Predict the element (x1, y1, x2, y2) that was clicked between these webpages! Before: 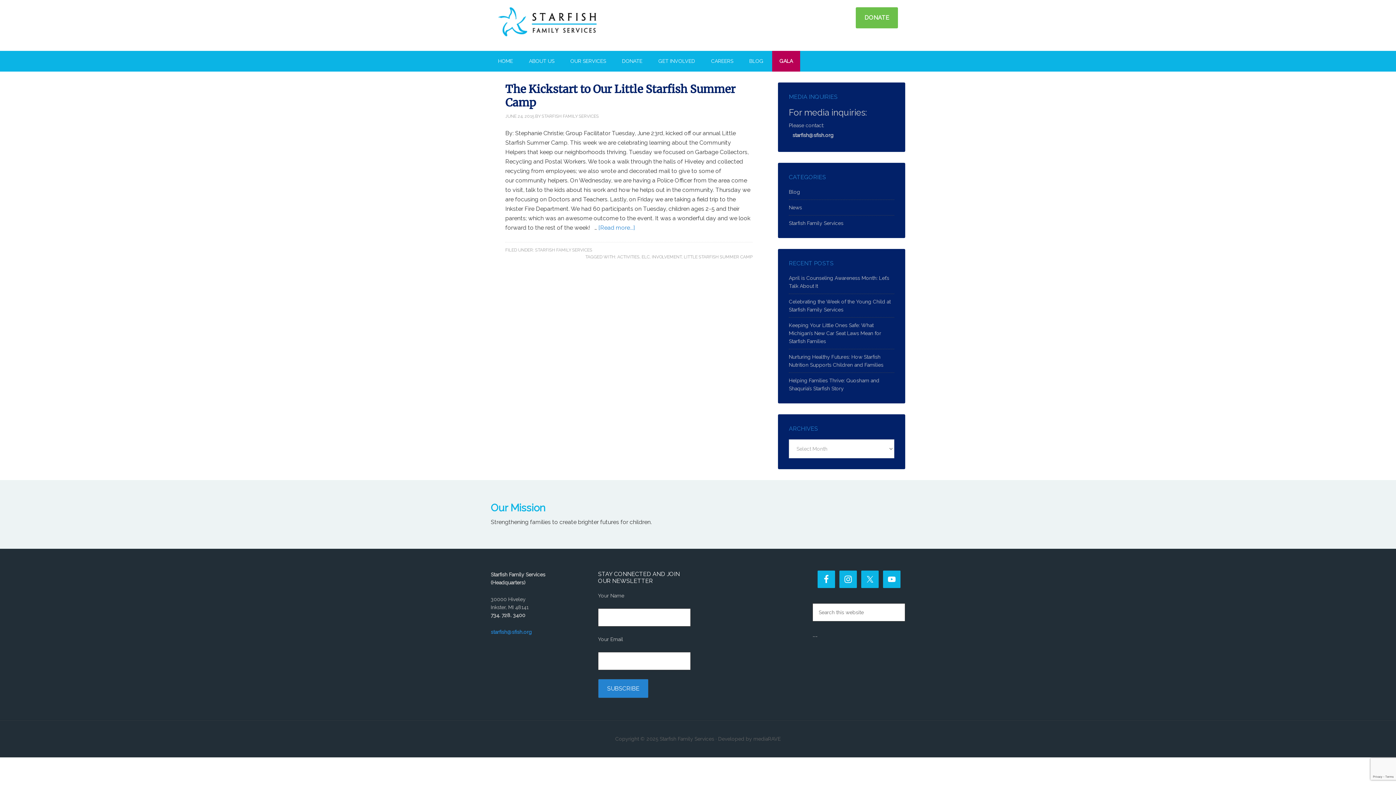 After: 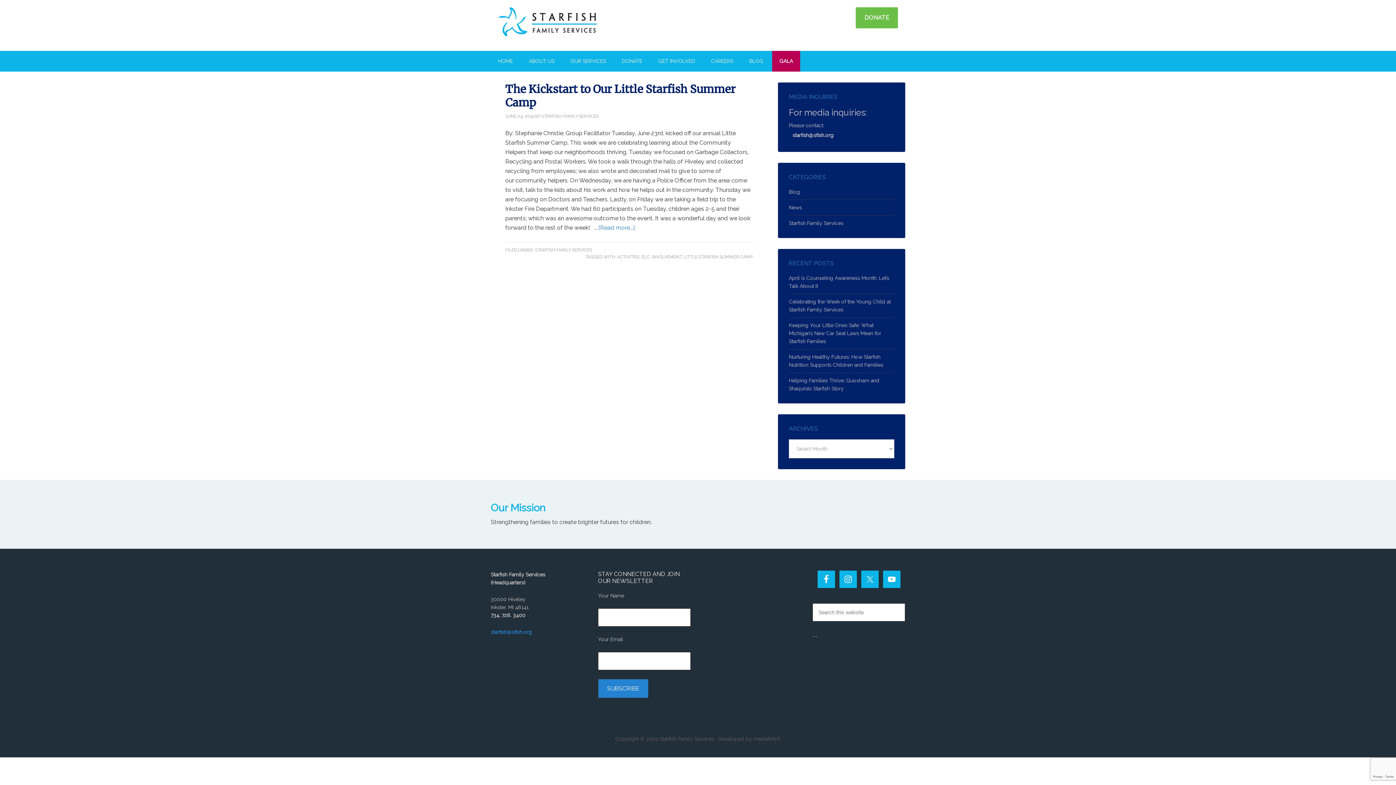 Action: bbox: (641, 254, 649, 259) label: ELC